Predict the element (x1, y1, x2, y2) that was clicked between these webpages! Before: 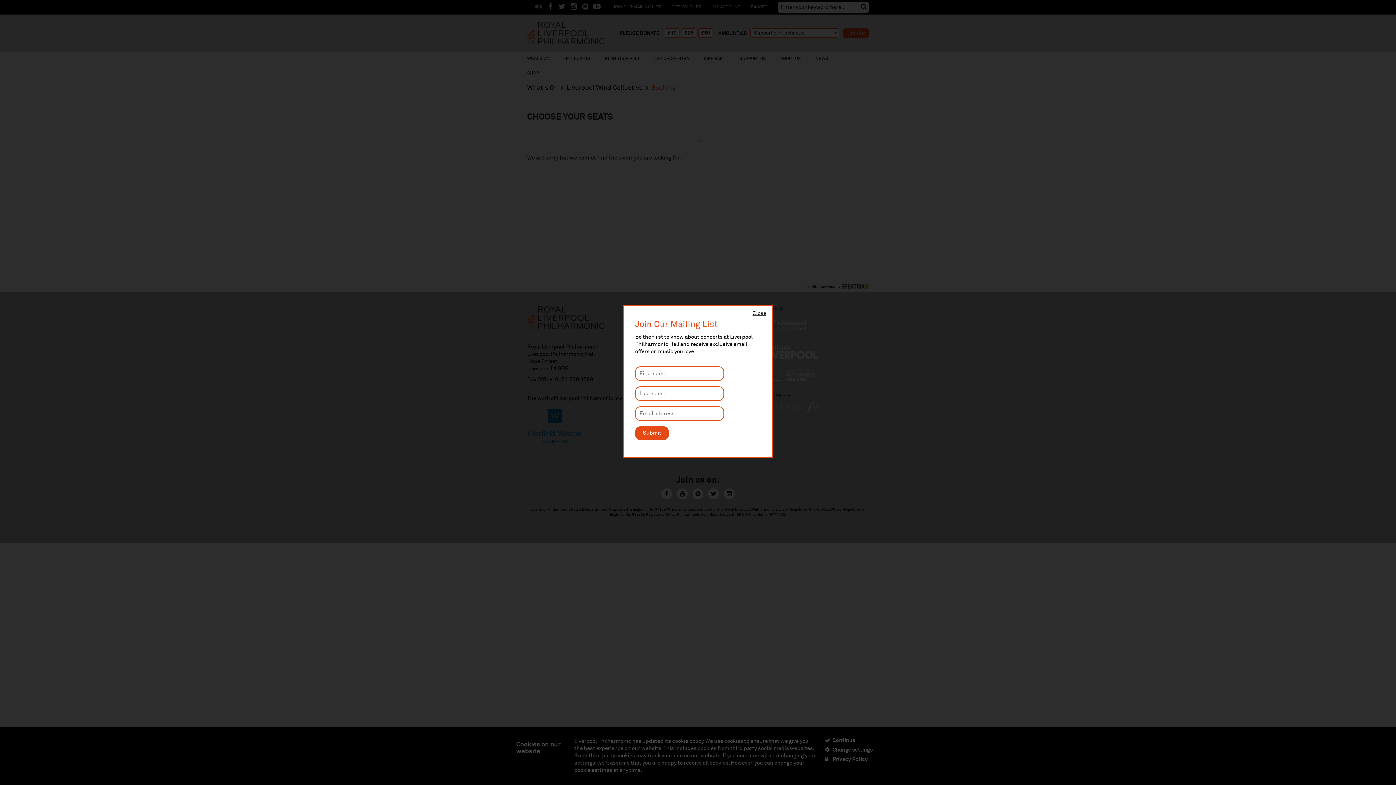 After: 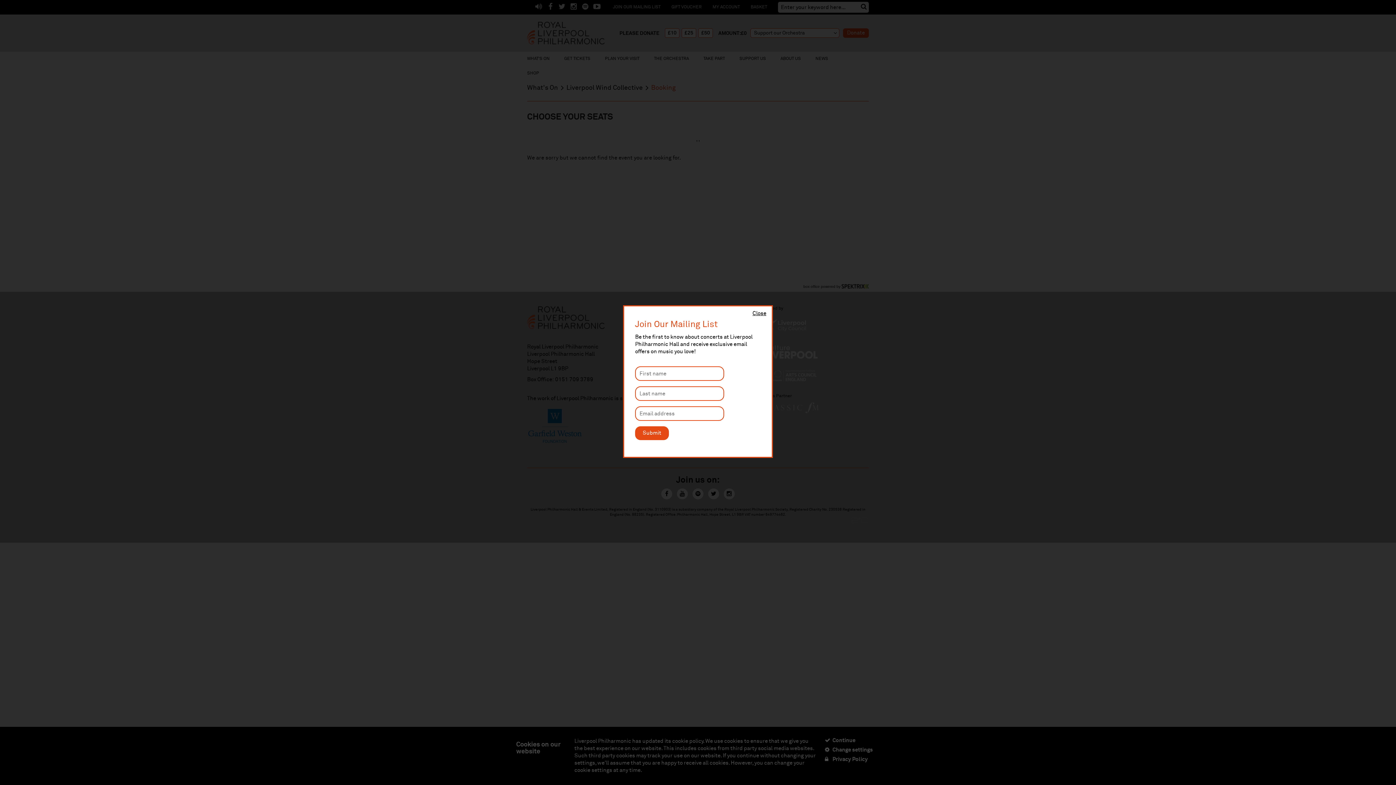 Action: bbox: (635, 426, 669, 440) label: Submit